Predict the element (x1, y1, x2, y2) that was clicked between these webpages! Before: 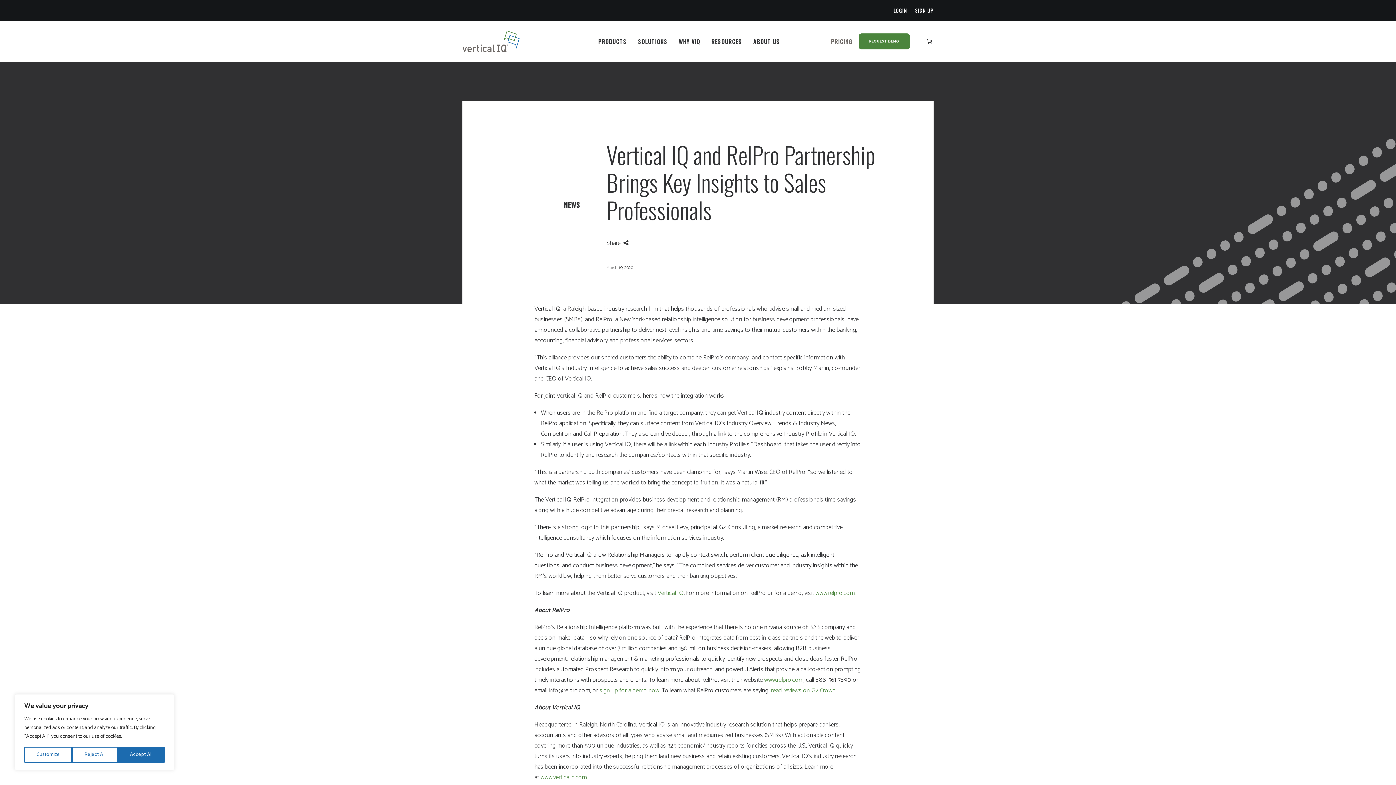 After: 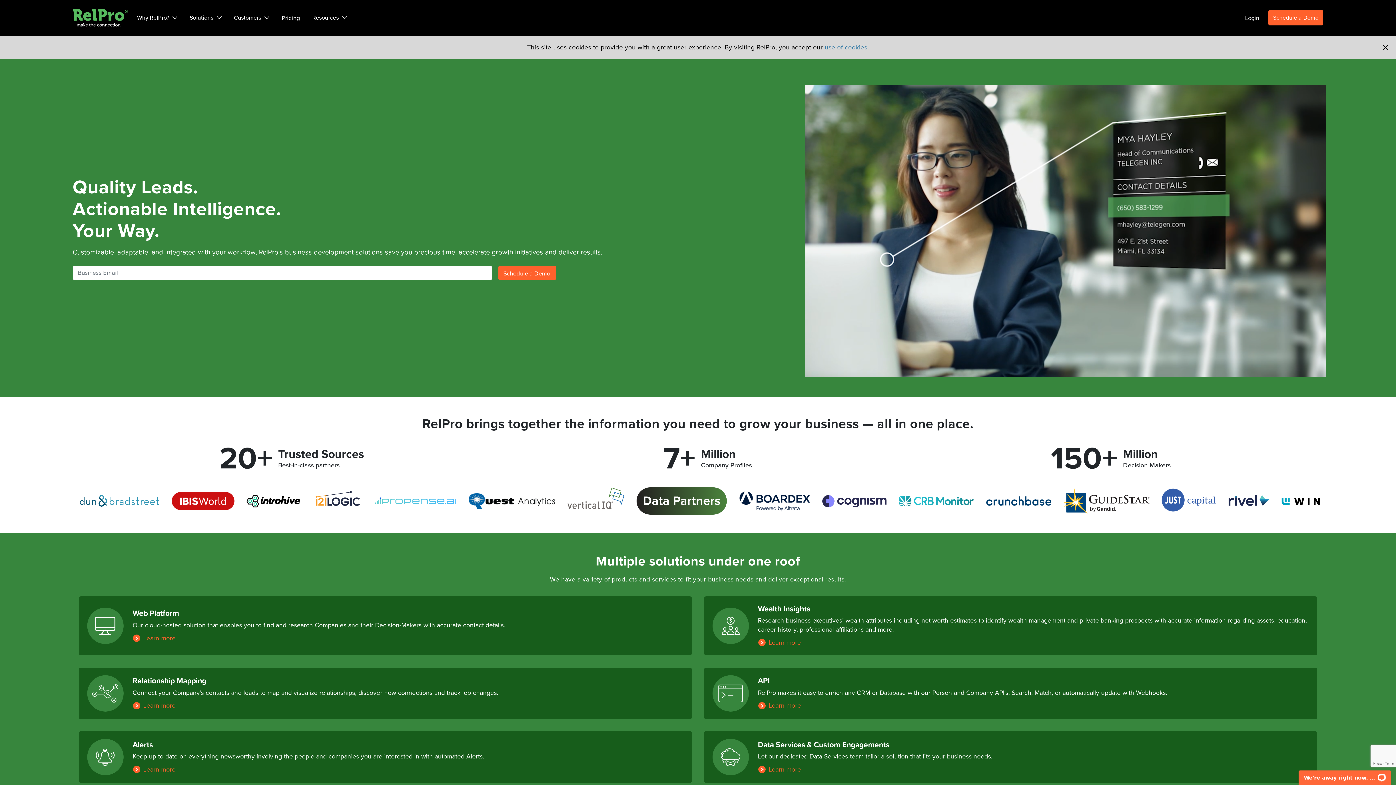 Action: label: www.relpro.com bbox: (815, 588, 854, 598)